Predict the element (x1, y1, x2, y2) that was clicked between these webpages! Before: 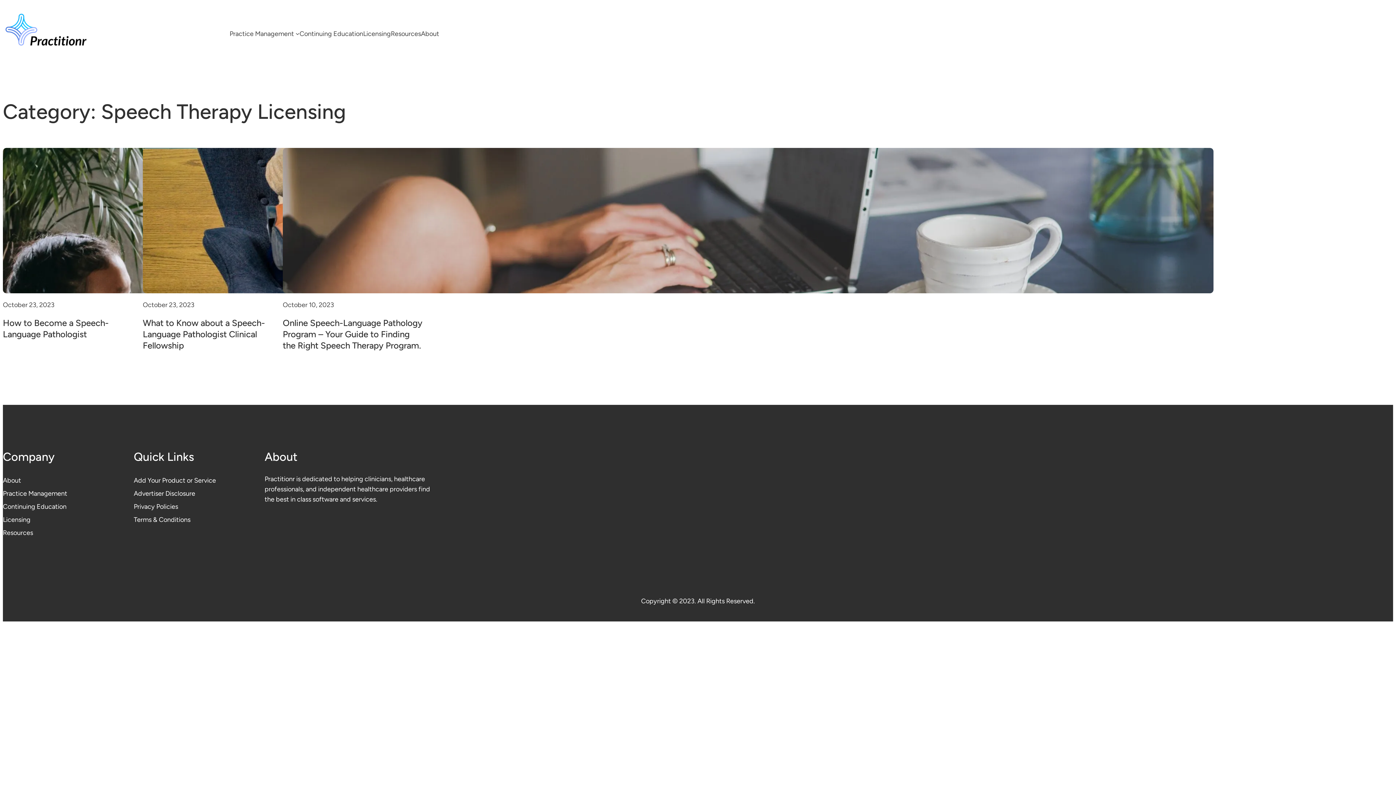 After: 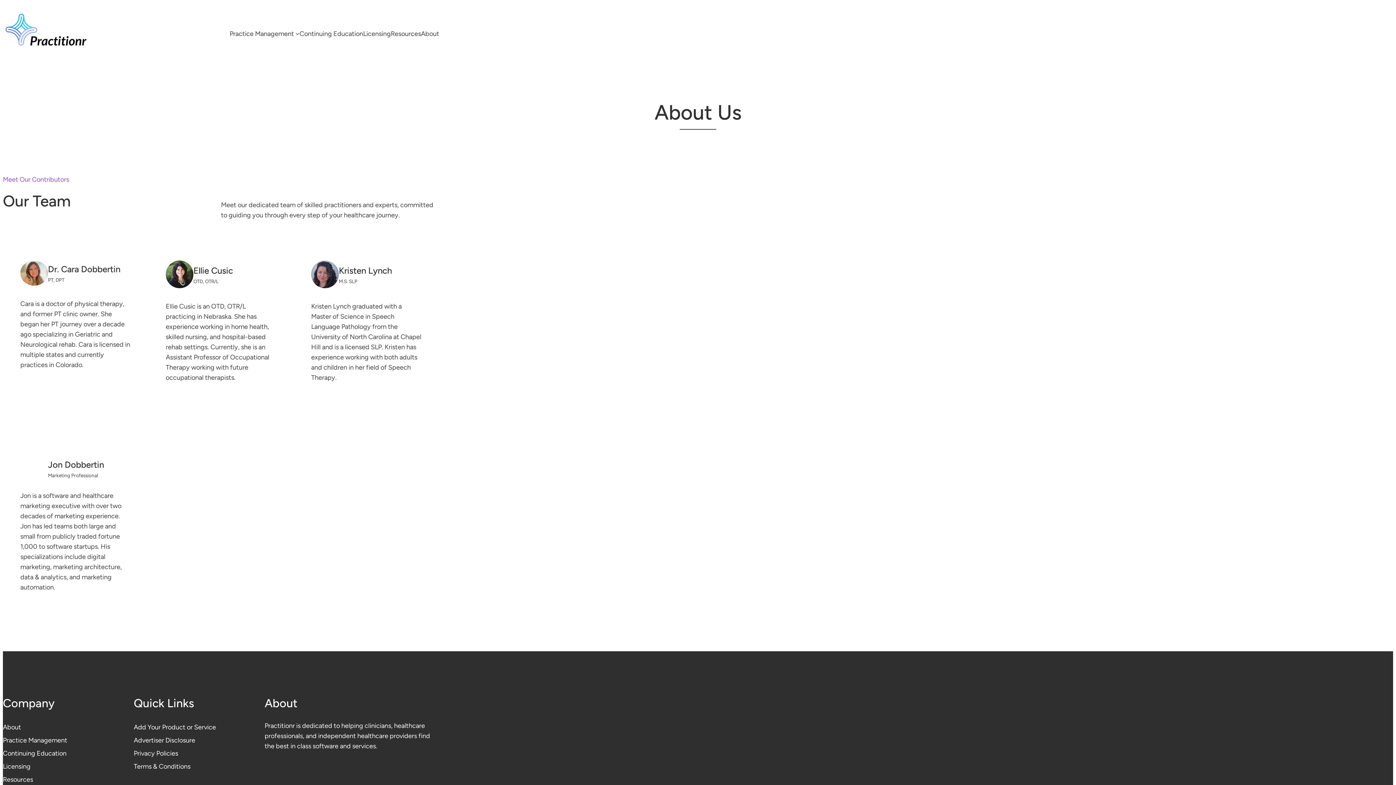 Action: label: About bbox: (421, 28, 439, 38)